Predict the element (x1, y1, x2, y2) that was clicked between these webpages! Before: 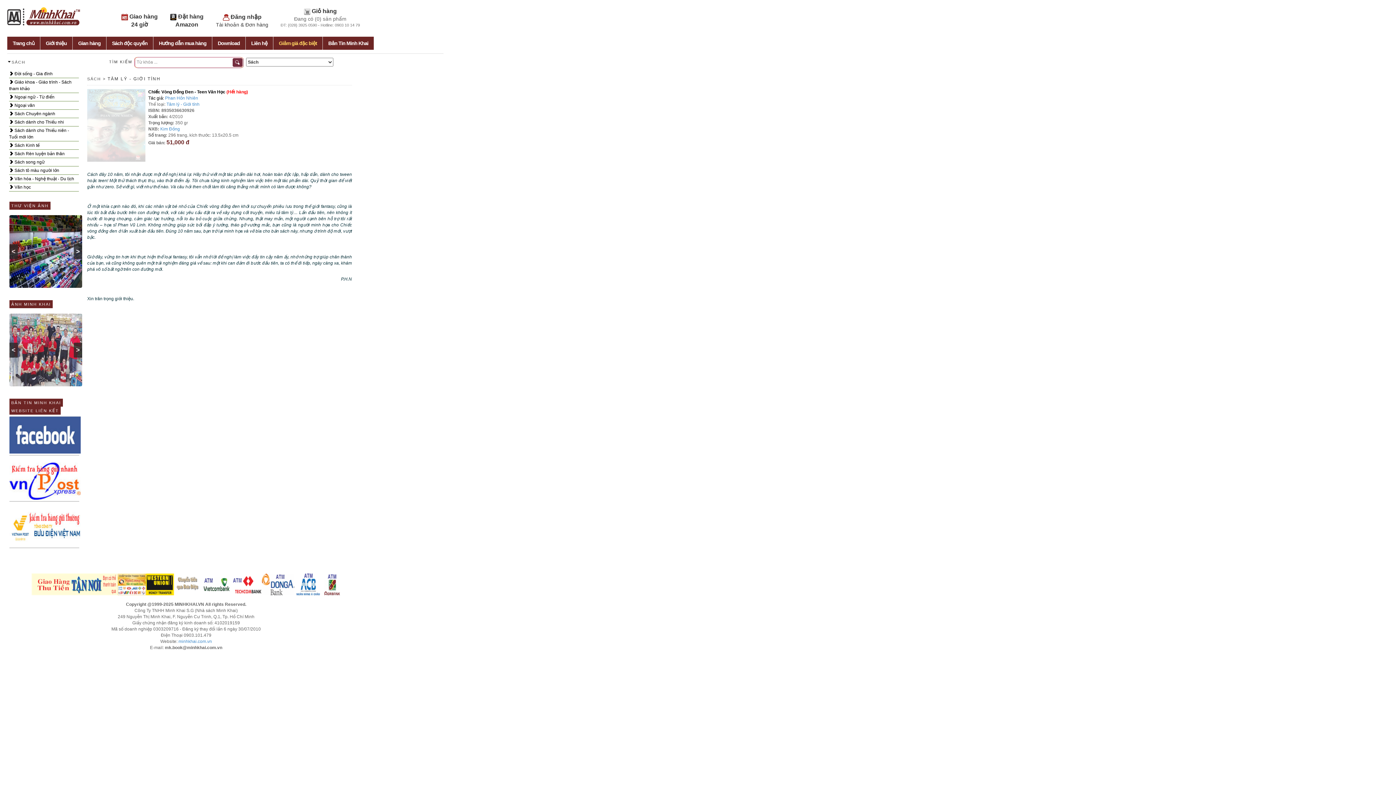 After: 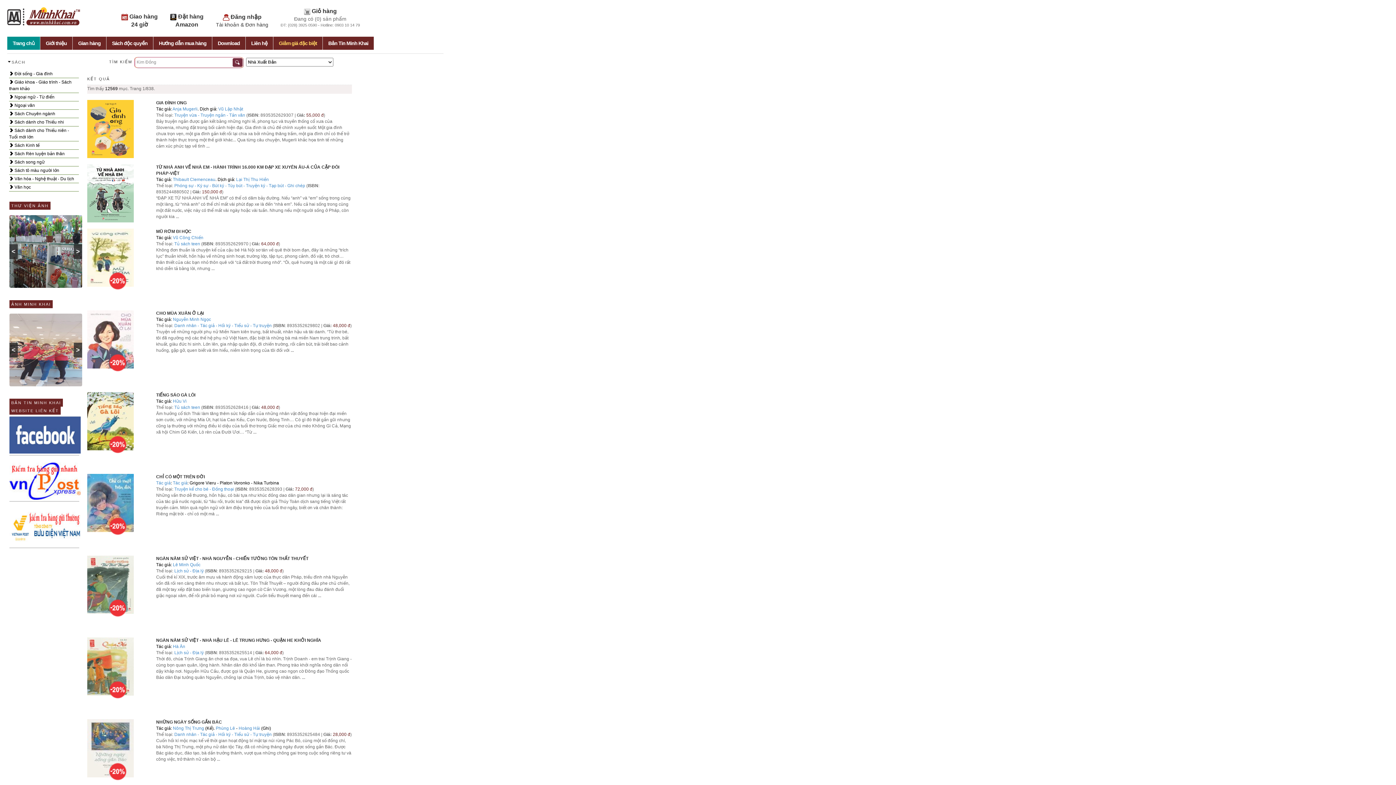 Action: label: Kim Đồng bbox: (160, 126, 180, 131)